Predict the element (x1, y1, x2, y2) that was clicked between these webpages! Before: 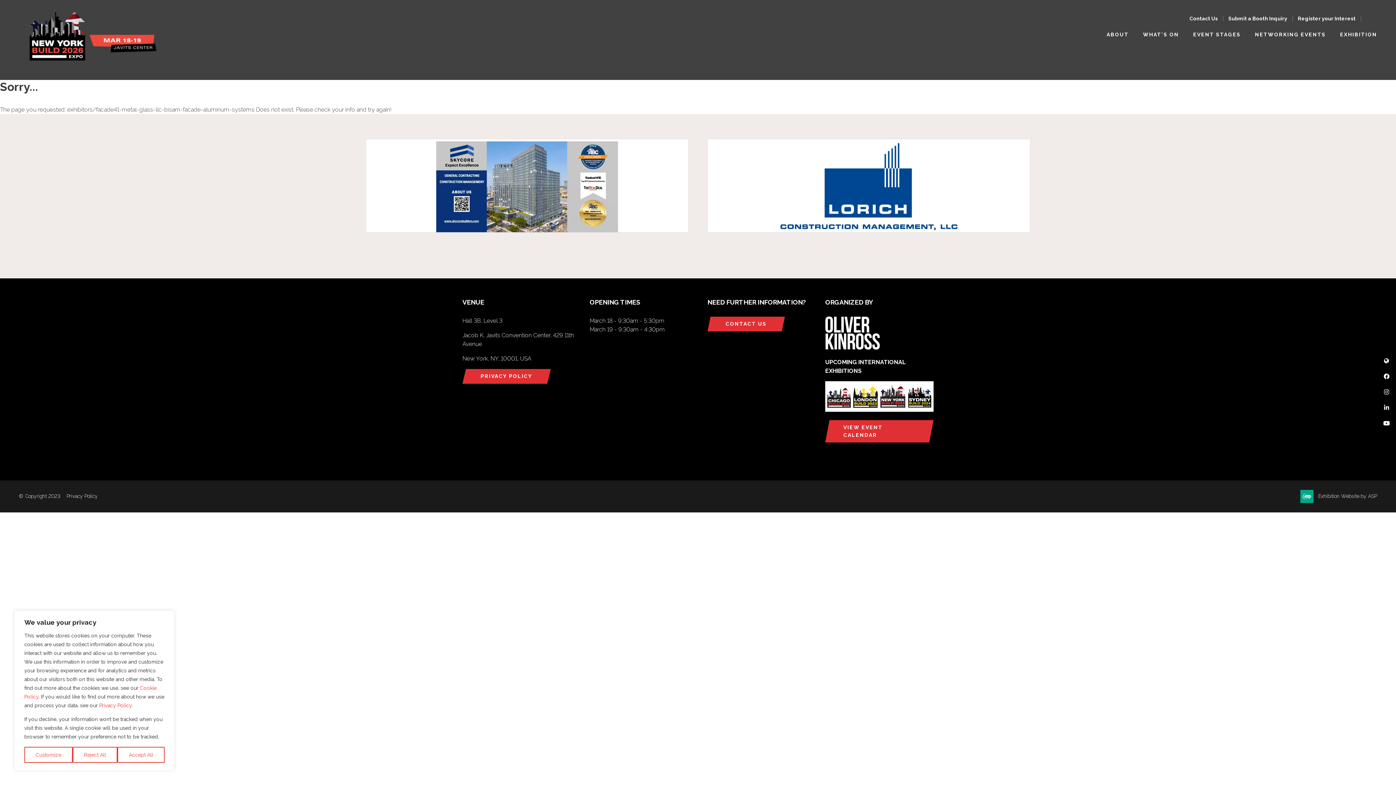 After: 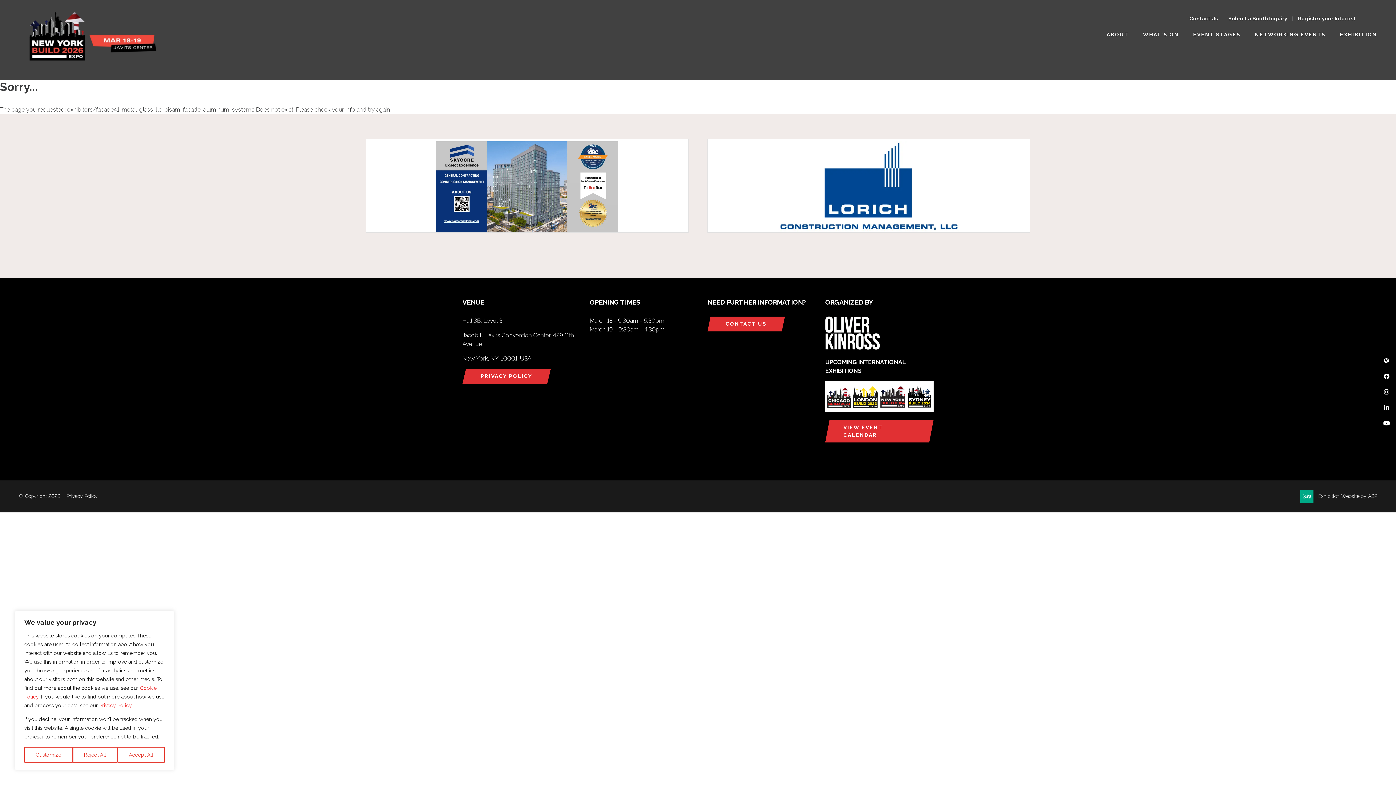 Action: bbox: (825, 344, 880, 351)